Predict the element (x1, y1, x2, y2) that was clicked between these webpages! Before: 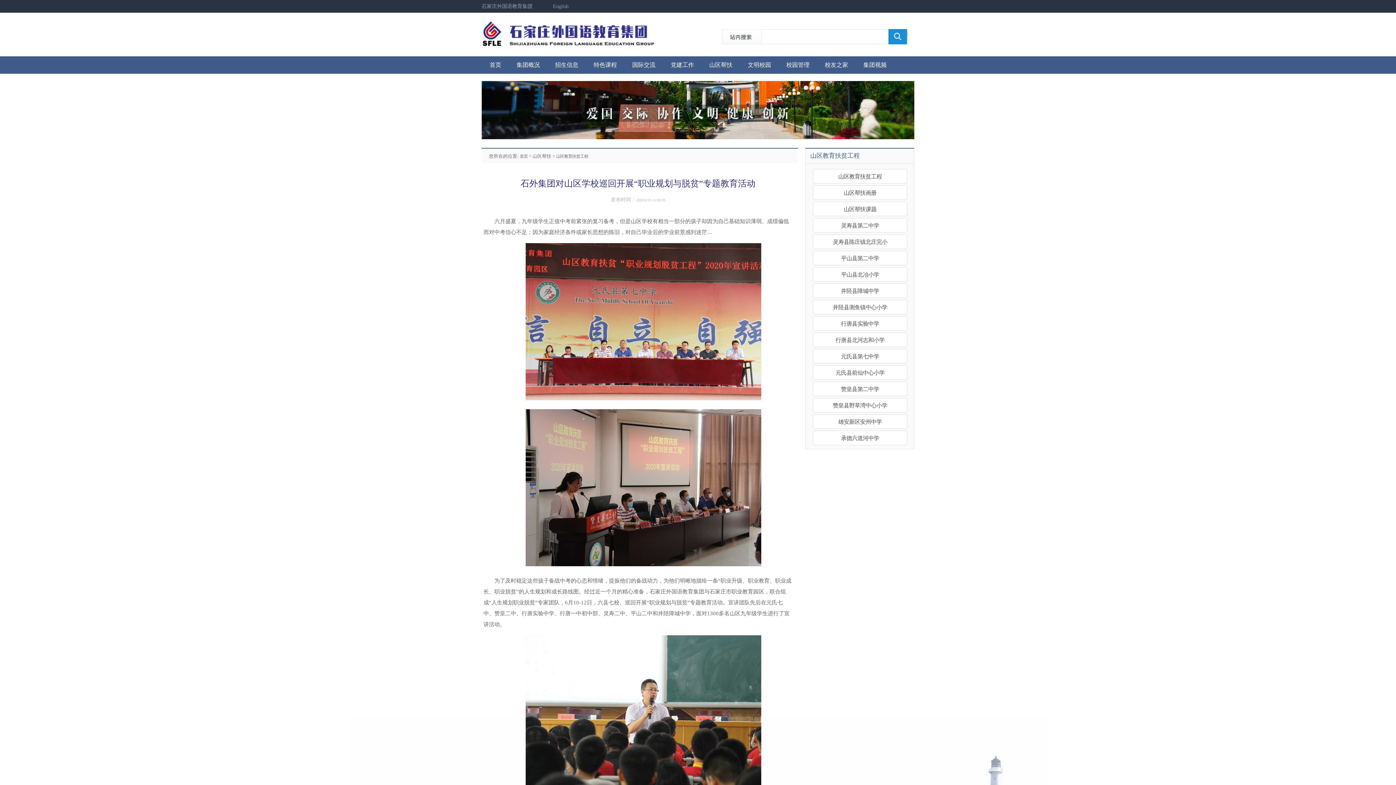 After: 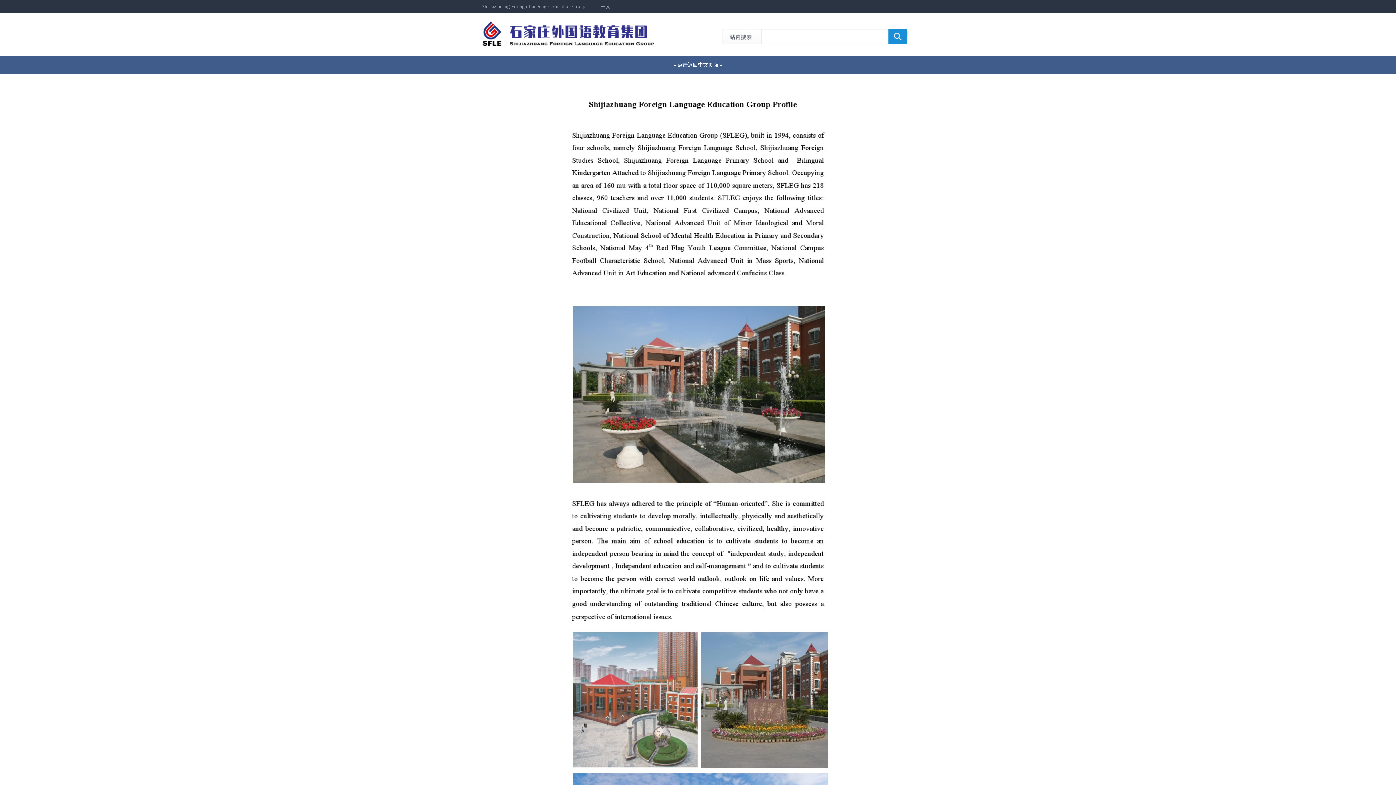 Action: label: English bbox: (553, 3, 568, 9)